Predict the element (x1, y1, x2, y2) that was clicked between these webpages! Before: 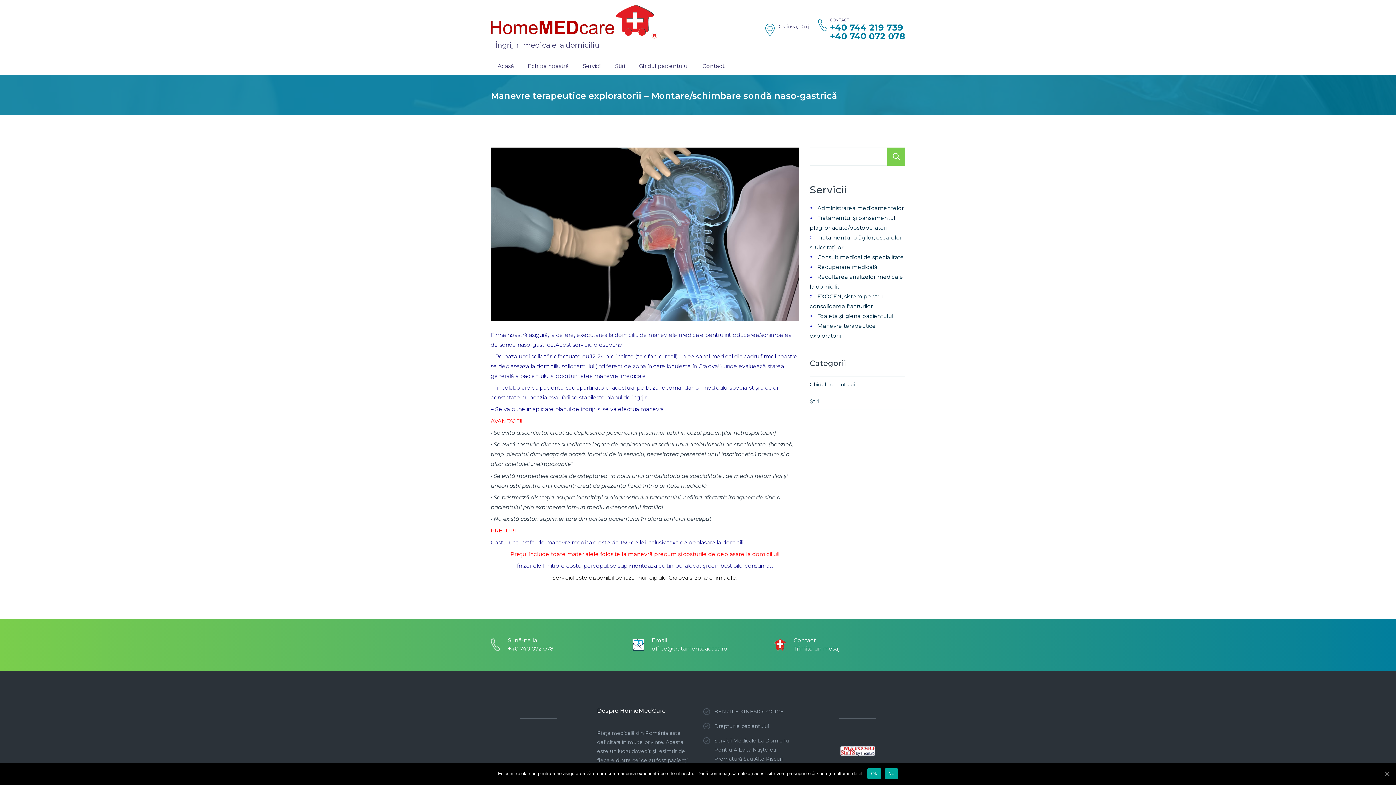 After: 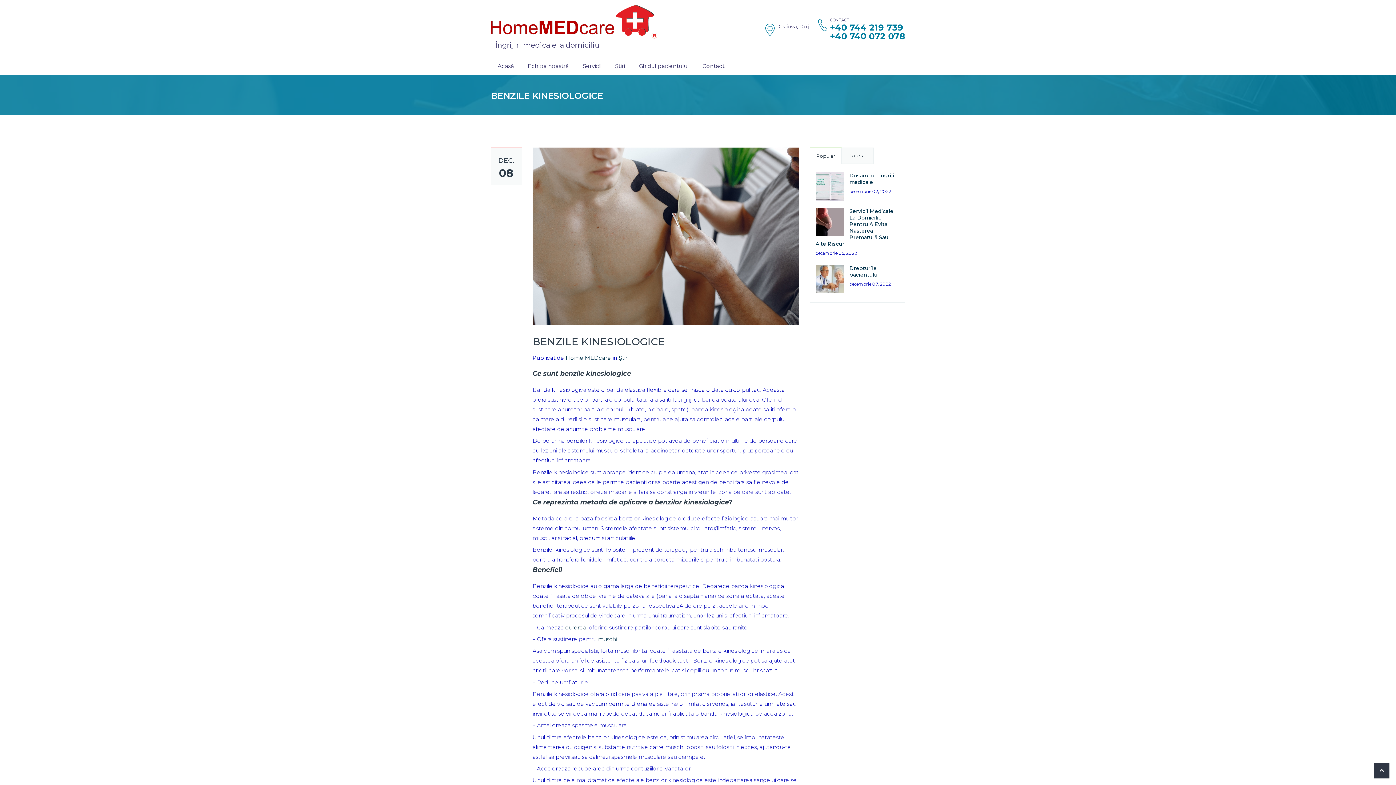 Action: label: BENZILE KINESIOLOGICE bbox: (714, 708, 784, 715)